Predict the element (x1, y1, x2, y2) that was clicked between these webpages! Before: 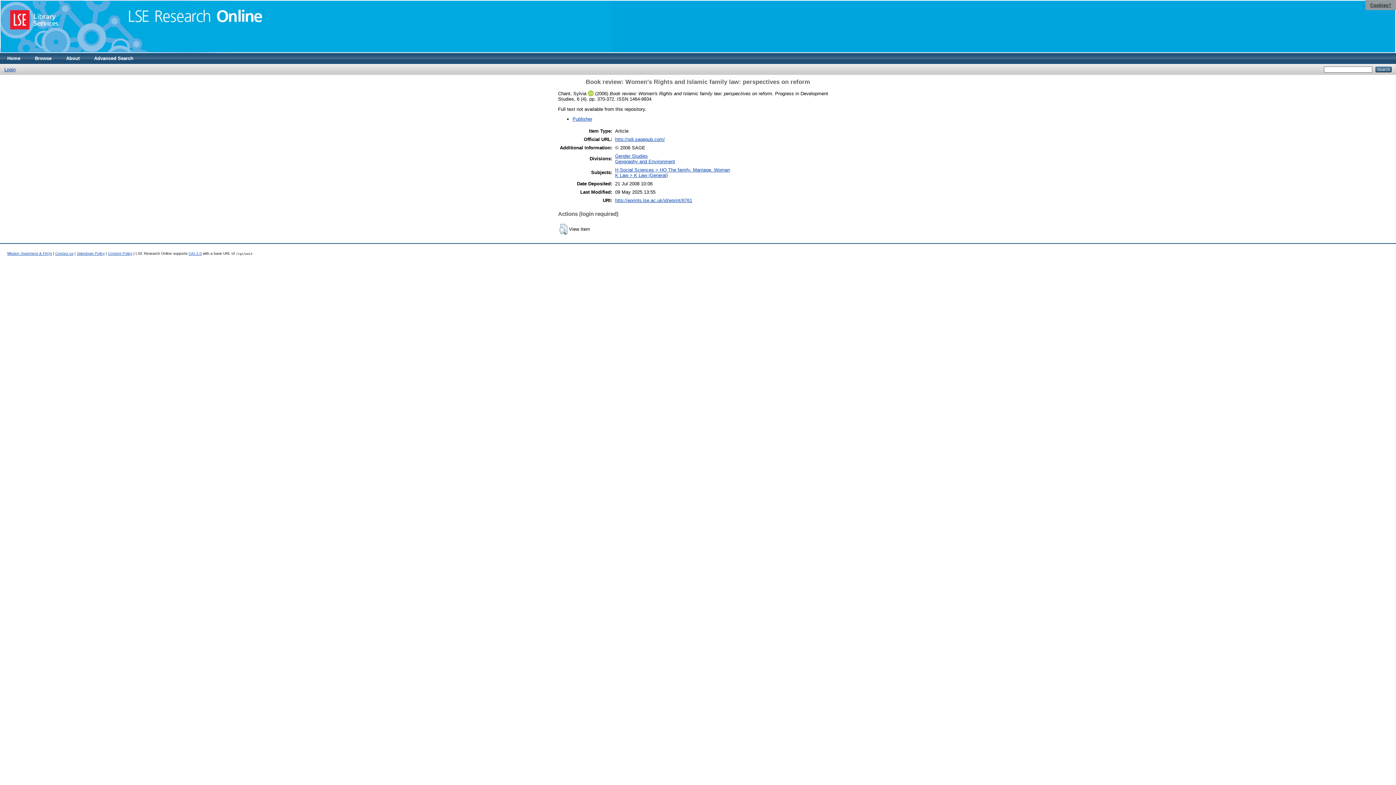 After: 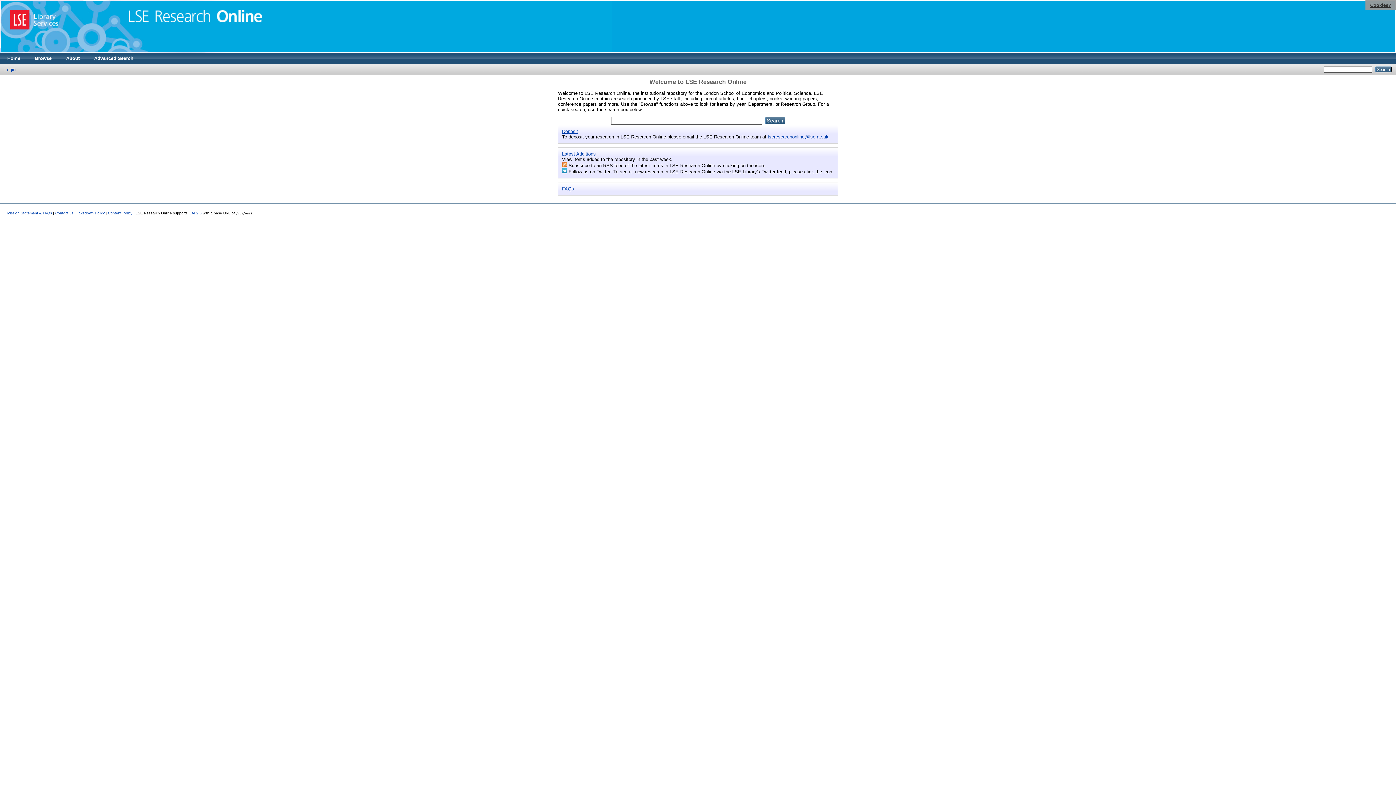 Action: label: Home bbox: (0, 53, 27, 64)